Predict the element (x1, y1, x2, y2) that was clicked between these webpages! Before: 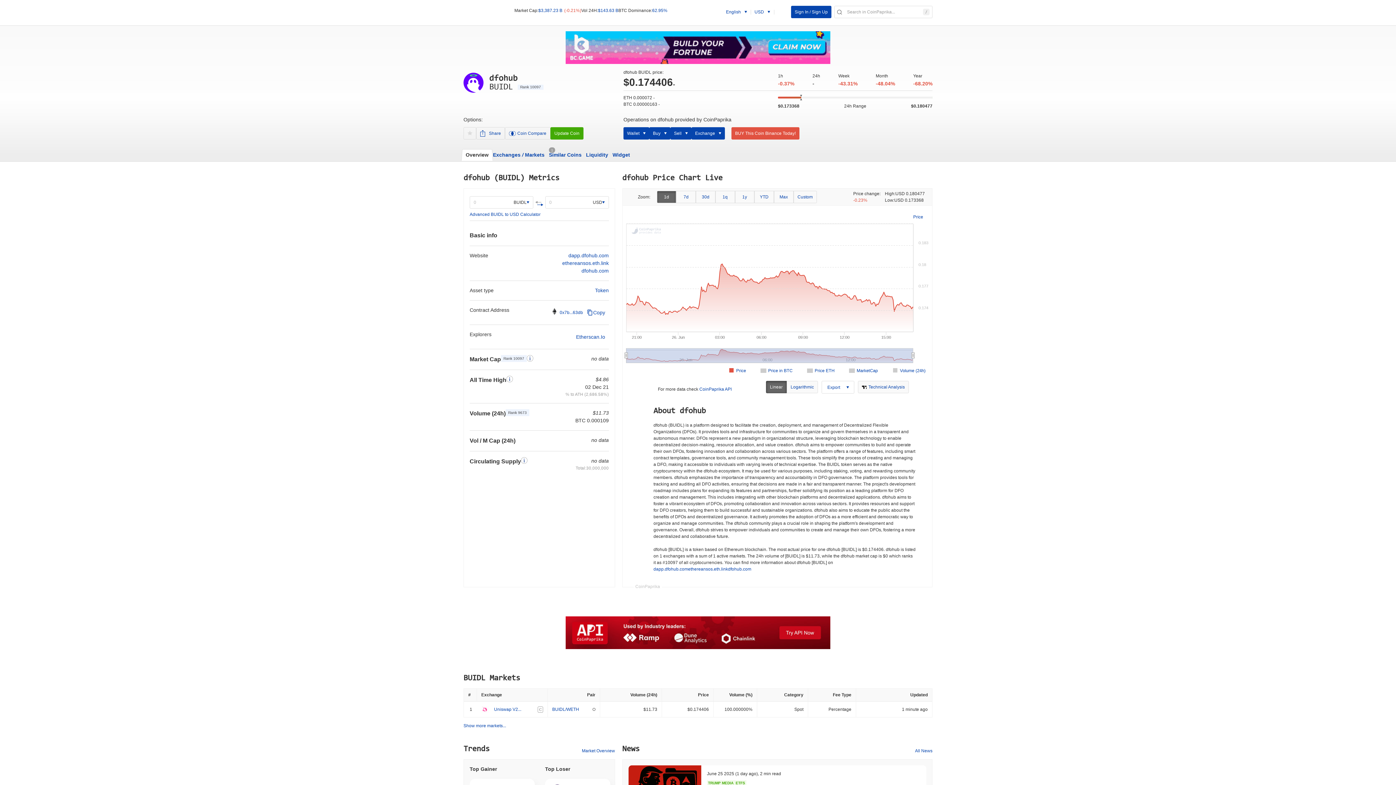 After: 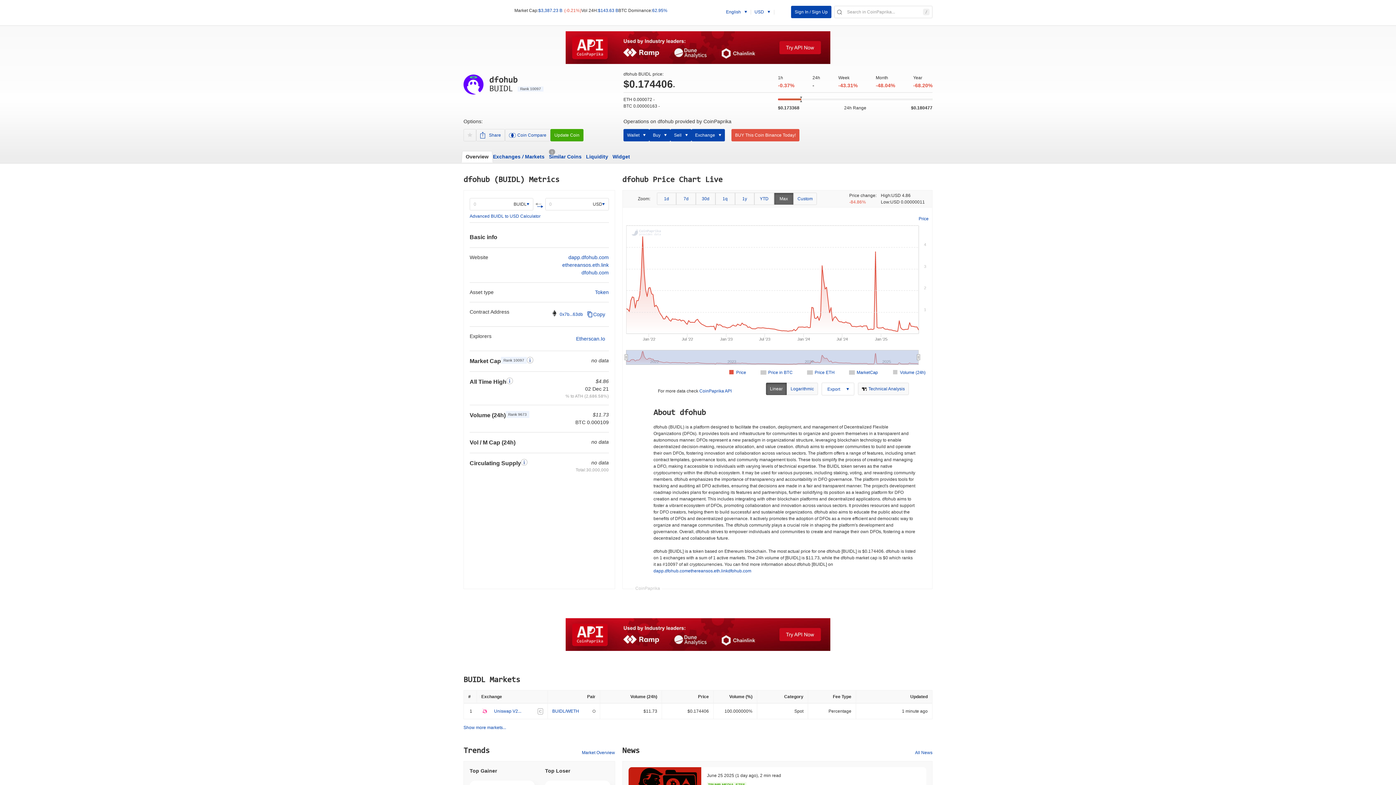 Action: label: Max bbox: (774, 190, 793, 203)